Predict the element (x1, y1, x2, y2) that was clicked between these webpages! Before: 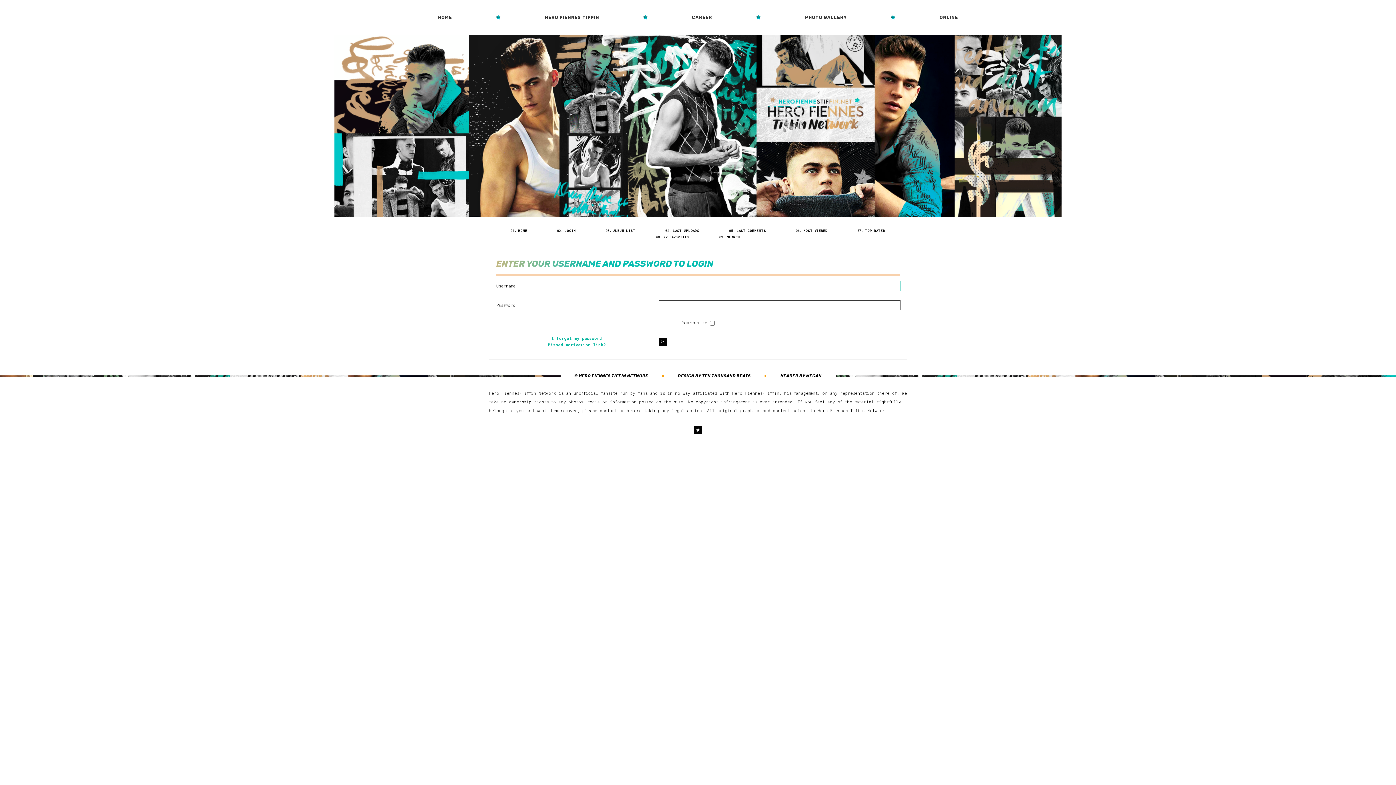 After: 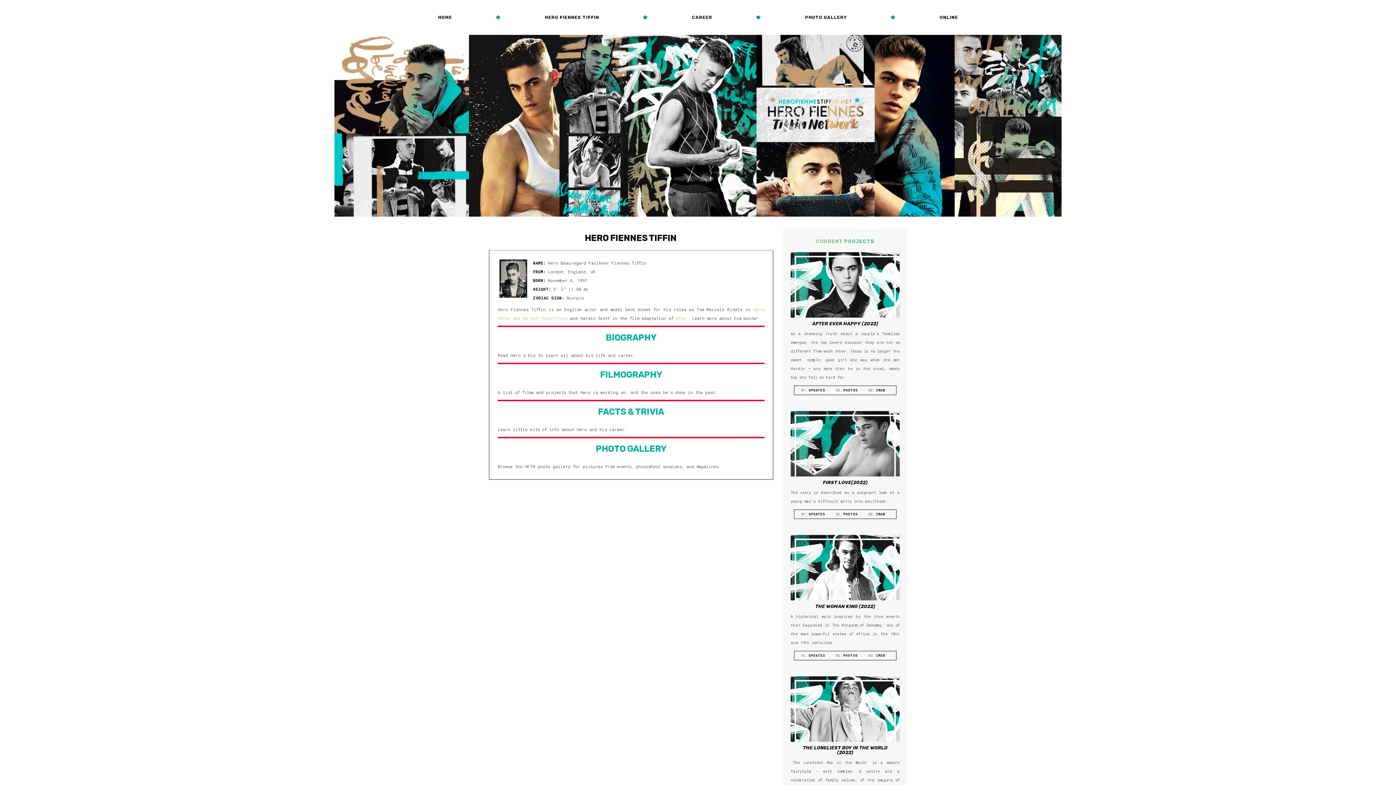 Action: bbox: (544, 14, 599, 20) label: HERO FIENNES TIFFIN